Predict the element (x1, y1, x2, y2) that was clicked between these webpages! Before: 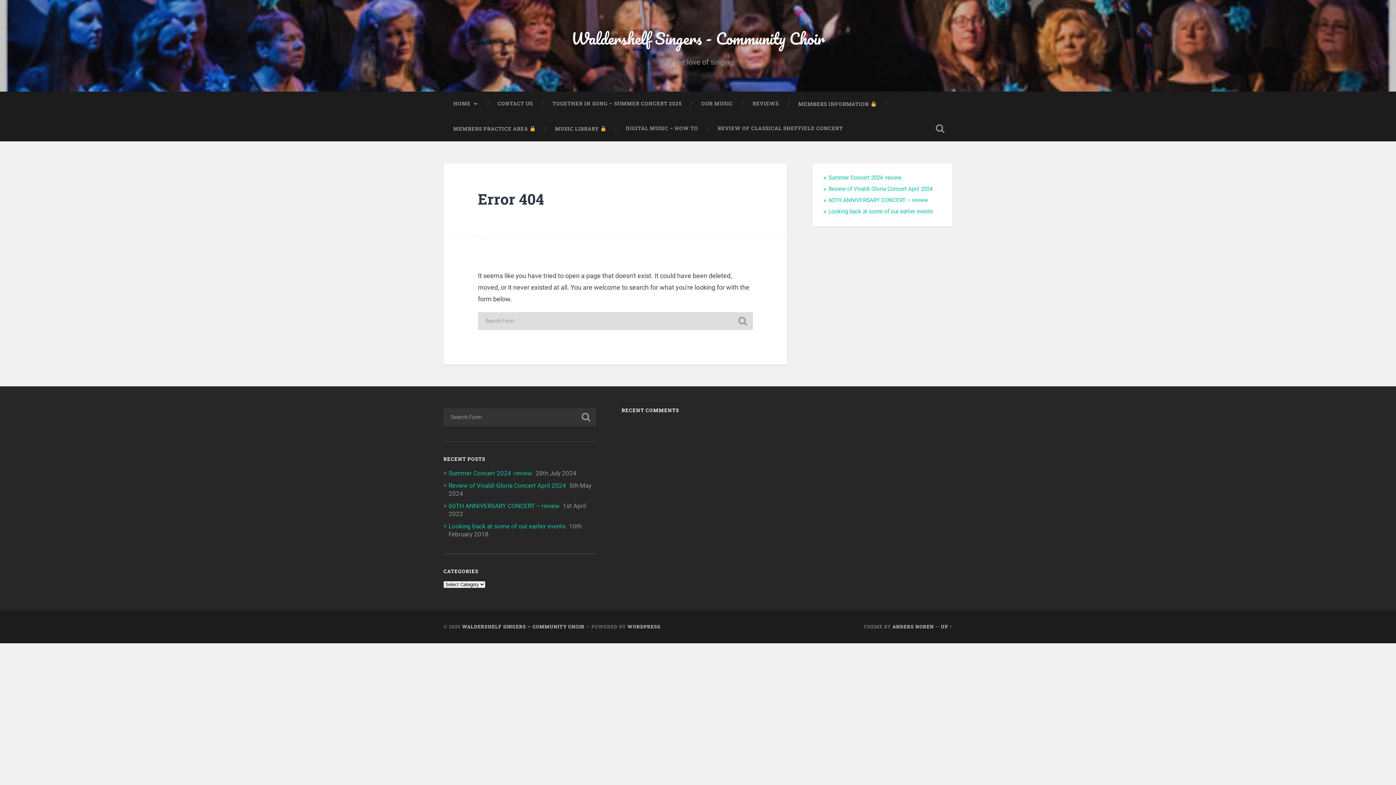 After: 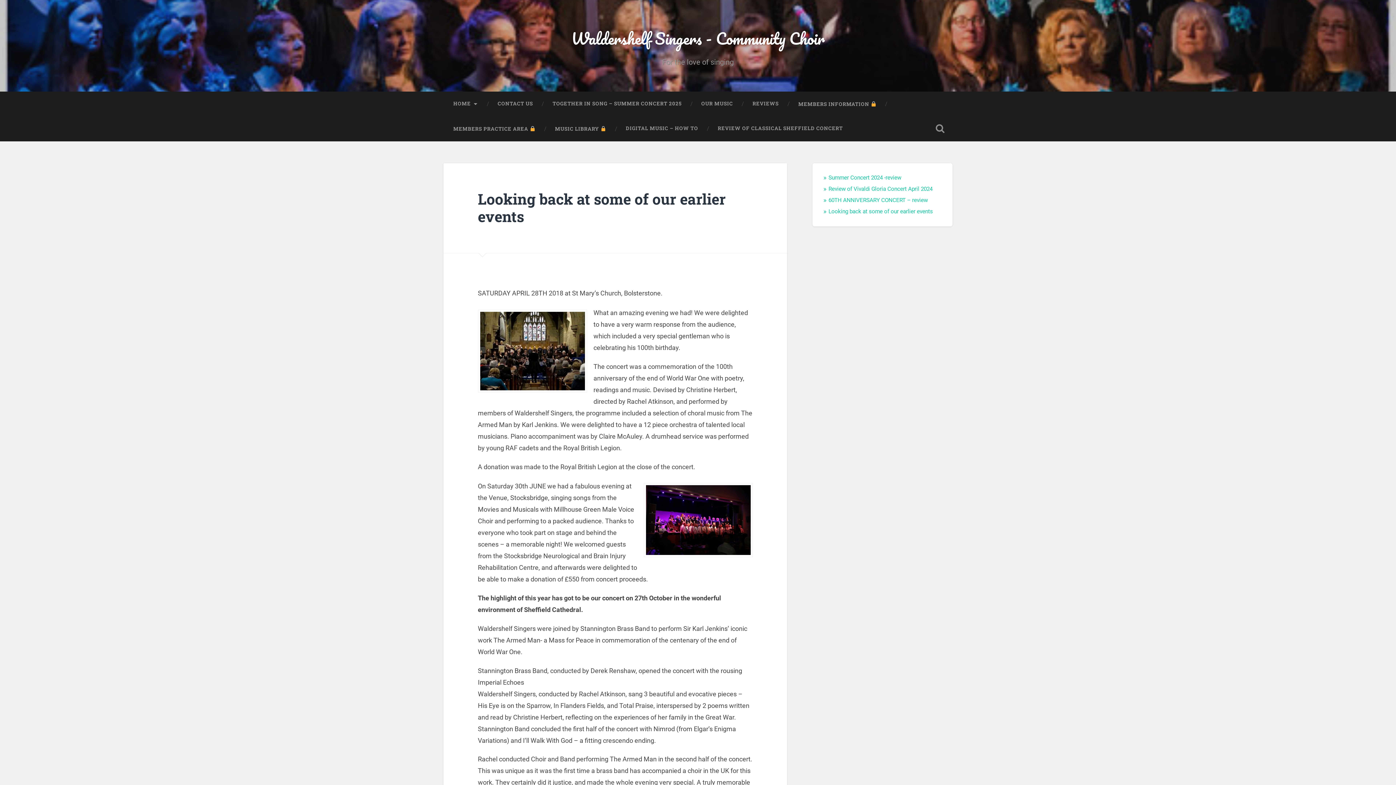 Action: bbox: (448, 522, 565, 530) label: Looking back at some of our earlier events